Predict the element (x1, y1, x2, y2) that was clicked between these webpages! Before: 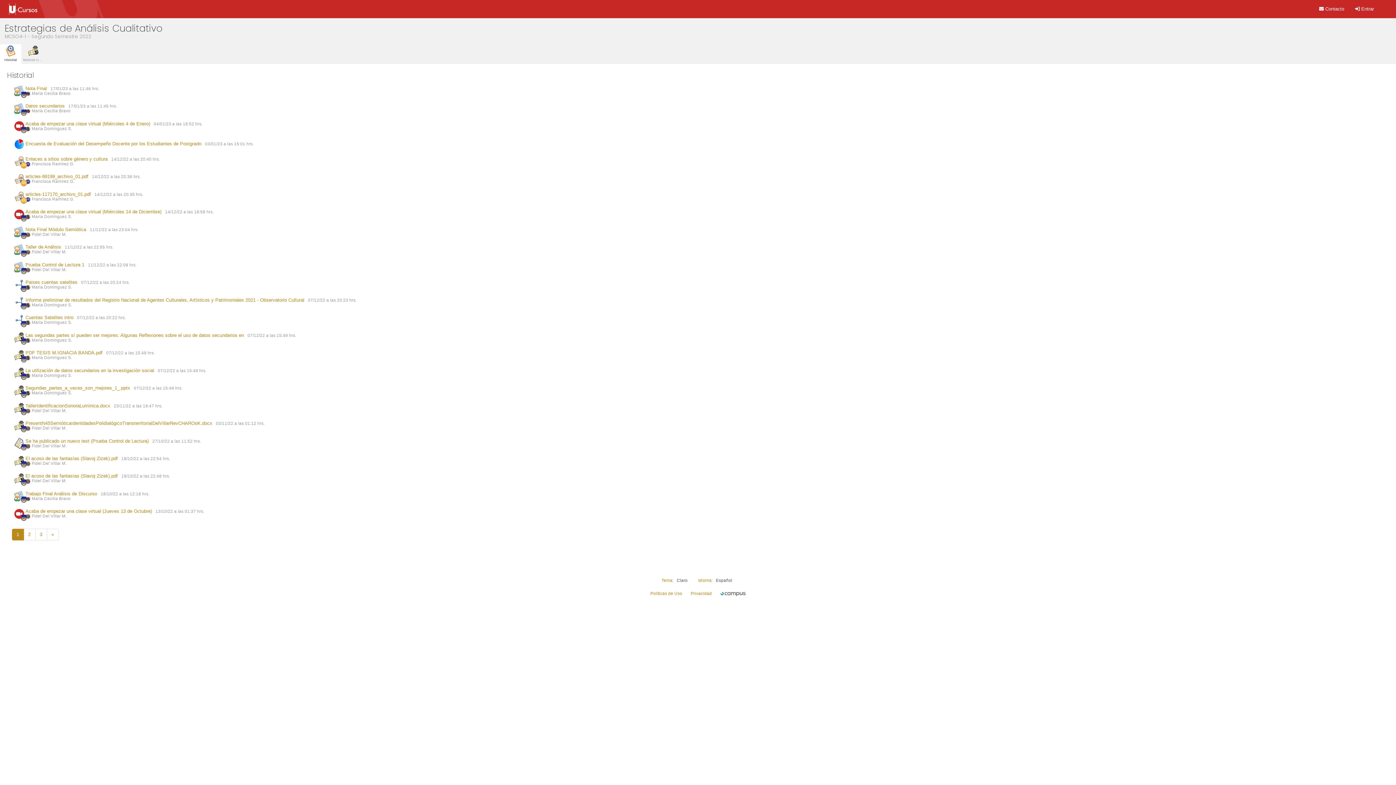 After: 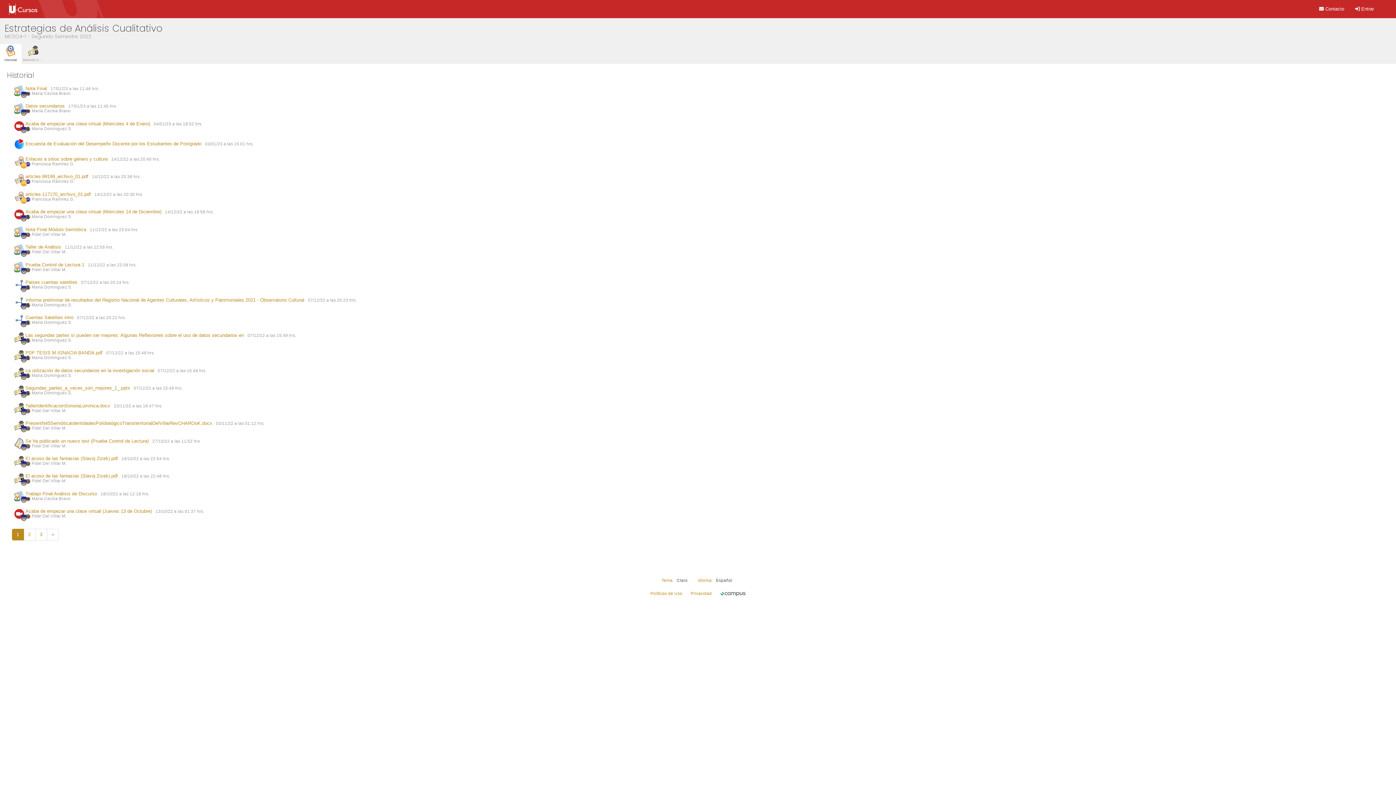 Action: label:  Entrar bbox: (1355, 6, 1374, 11)